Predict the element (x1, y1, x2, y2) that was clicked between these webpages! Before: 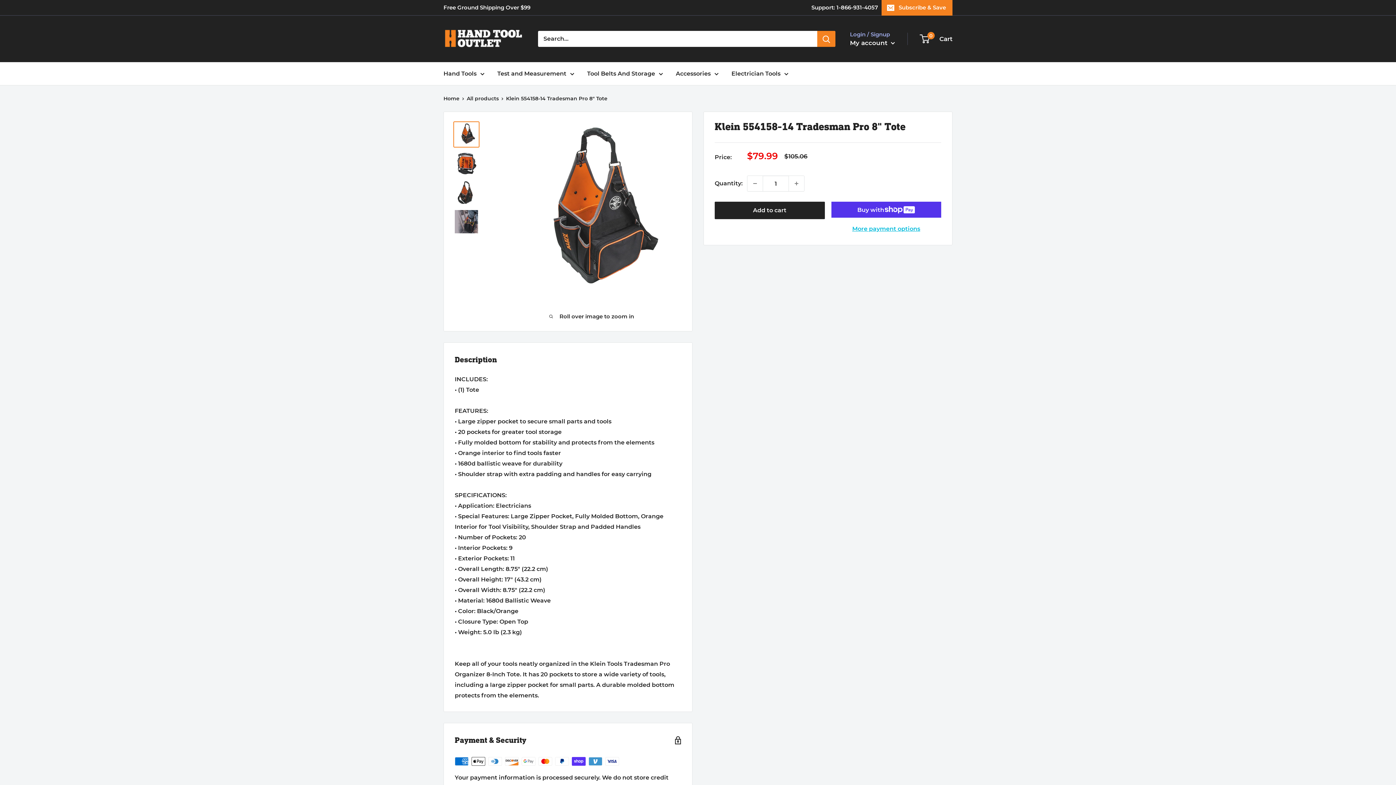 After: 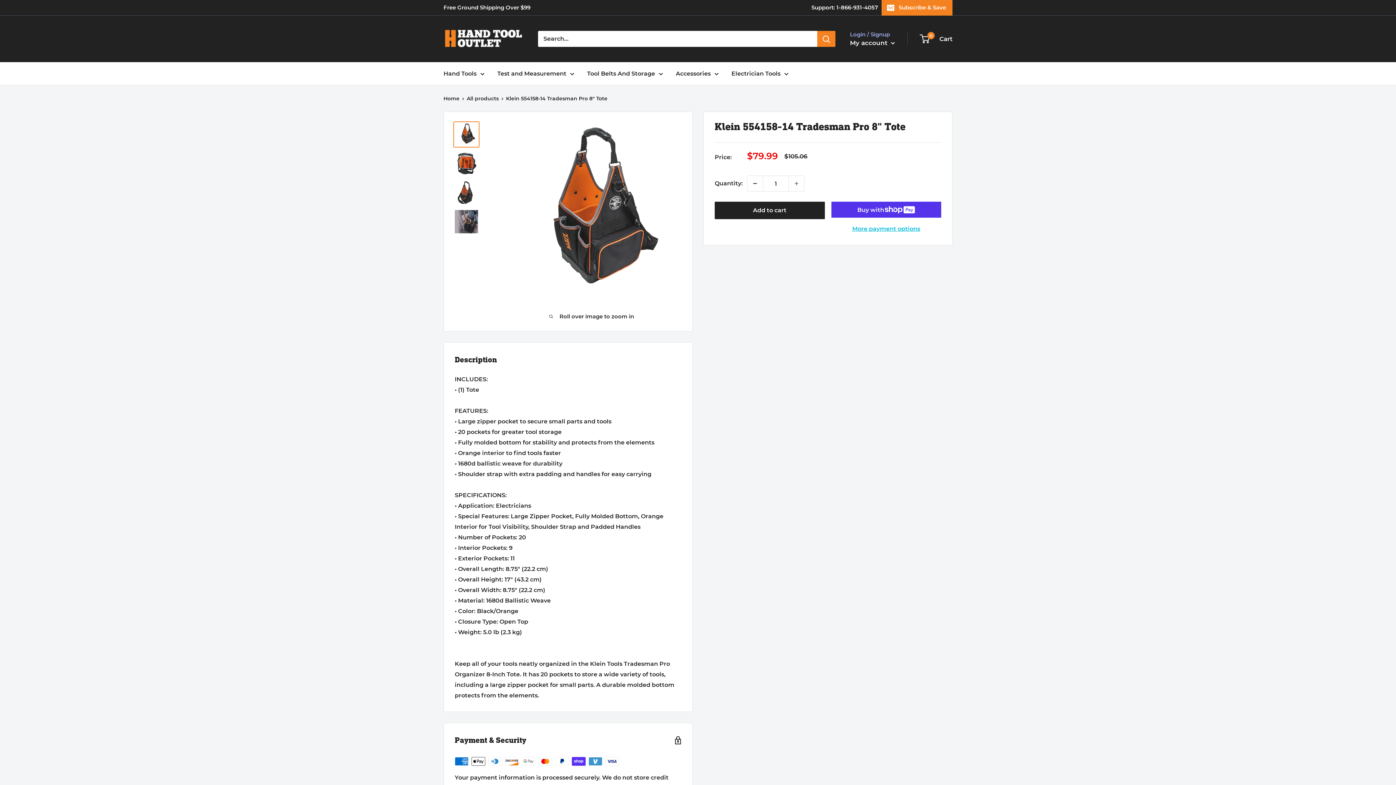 Action: bbox: (747, 176, 762, 191) label: Decrease quantity by 1